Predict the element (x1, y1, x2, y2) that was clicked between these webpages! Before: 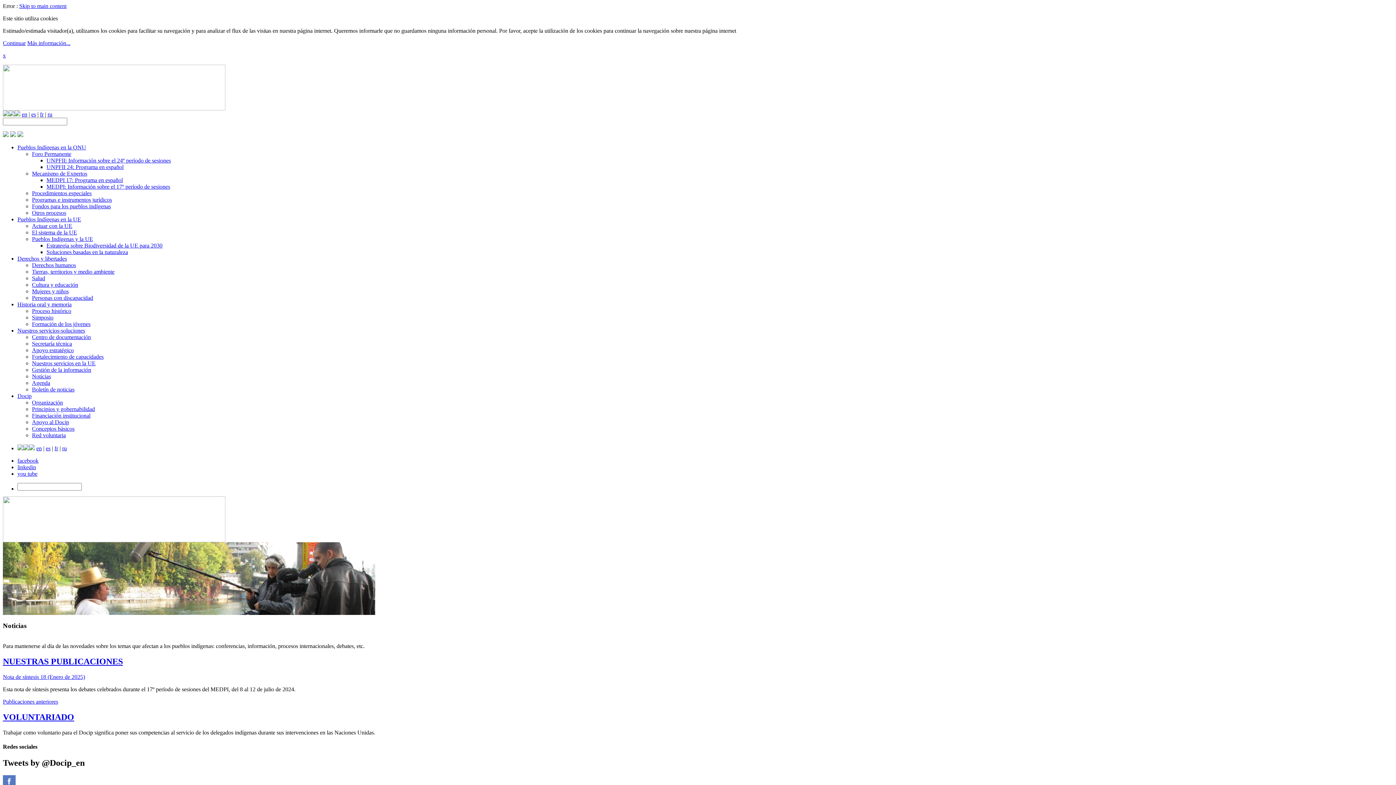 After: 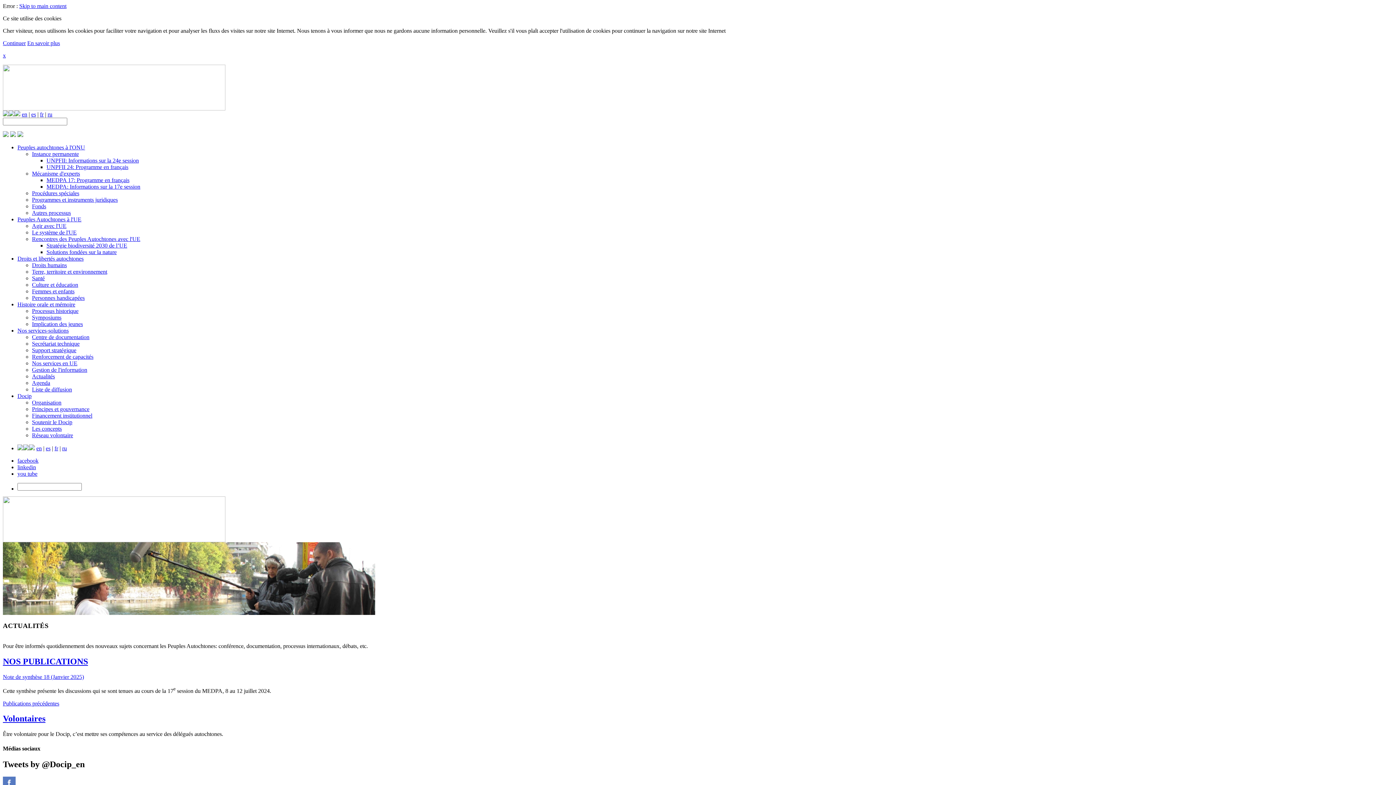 Action: bbox: (54, 445, 58, 451) label: fr